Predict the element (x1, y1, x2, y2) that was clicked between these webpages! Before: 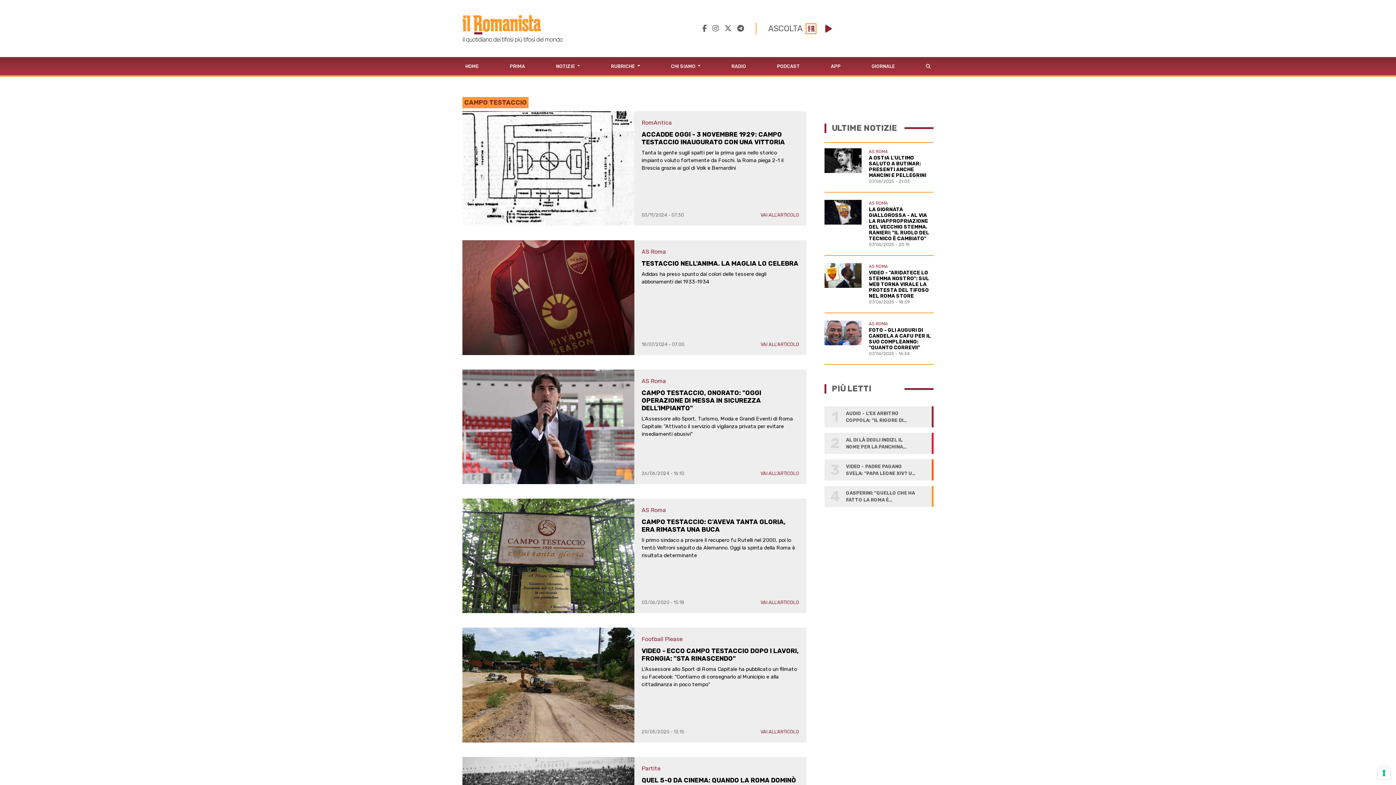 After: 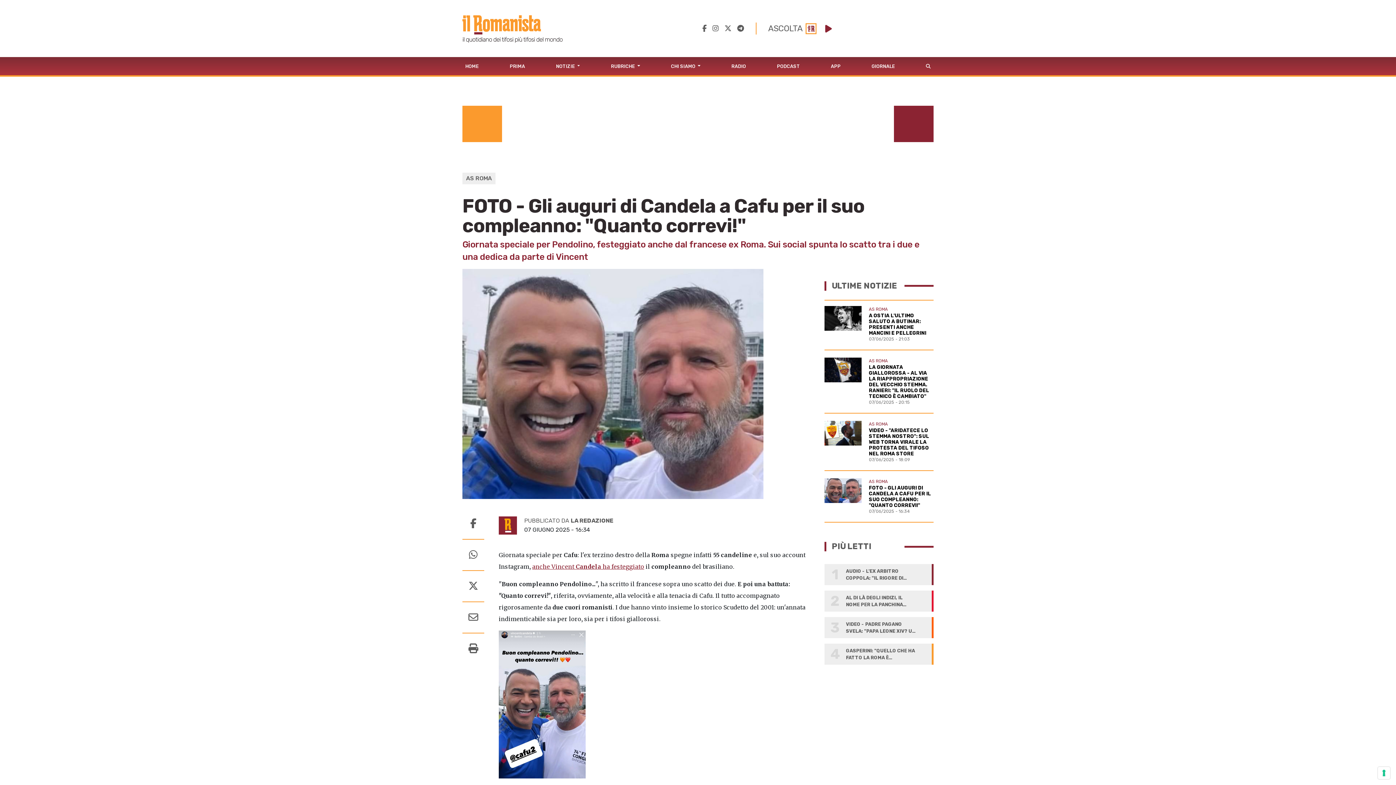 Action: bbox: (824, 320, 933, 356) label: AS ROMA
FOTO - GLI AUGURI DI CANDELA A CAFU PER IL SUO COMPLEANNO: "QUANTO CORREVI!"
07/06/2025 - 16:34